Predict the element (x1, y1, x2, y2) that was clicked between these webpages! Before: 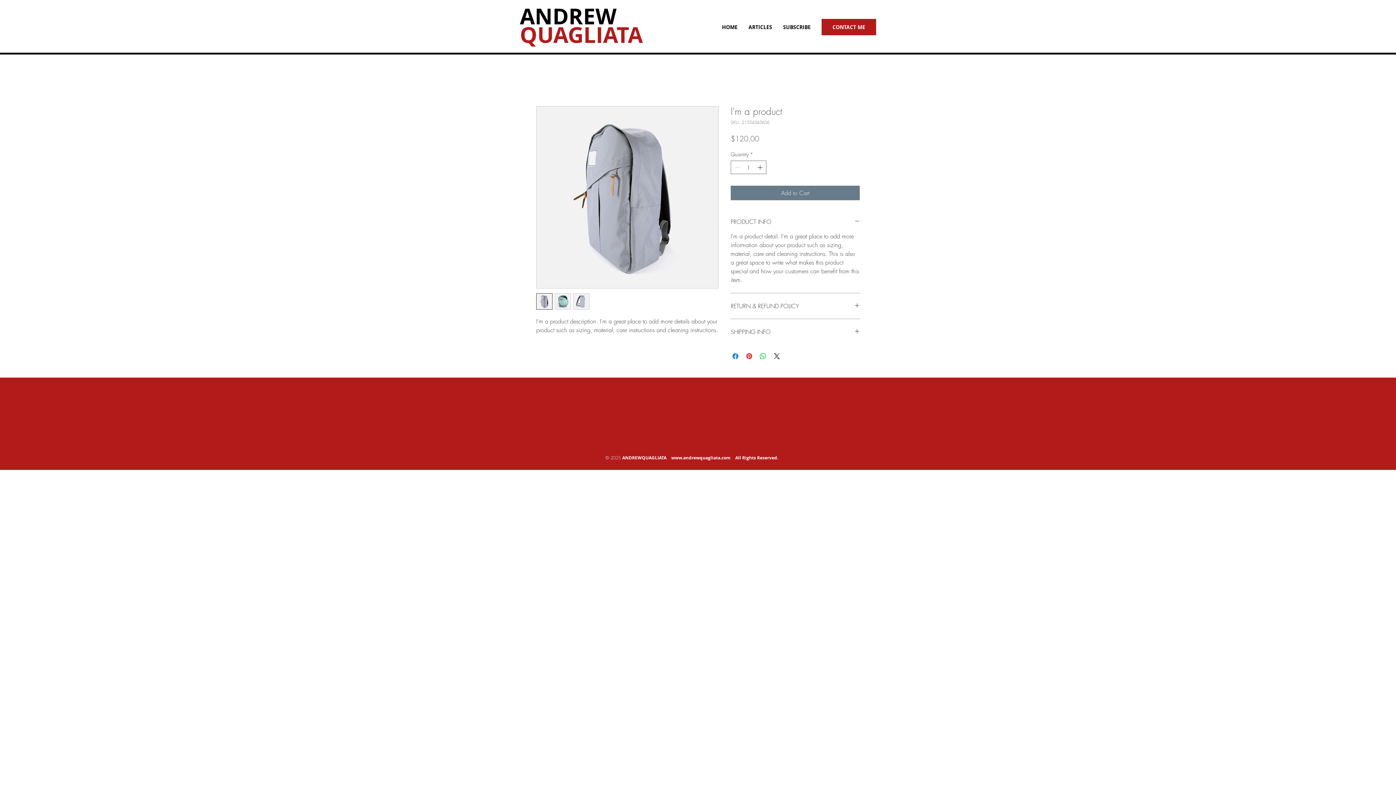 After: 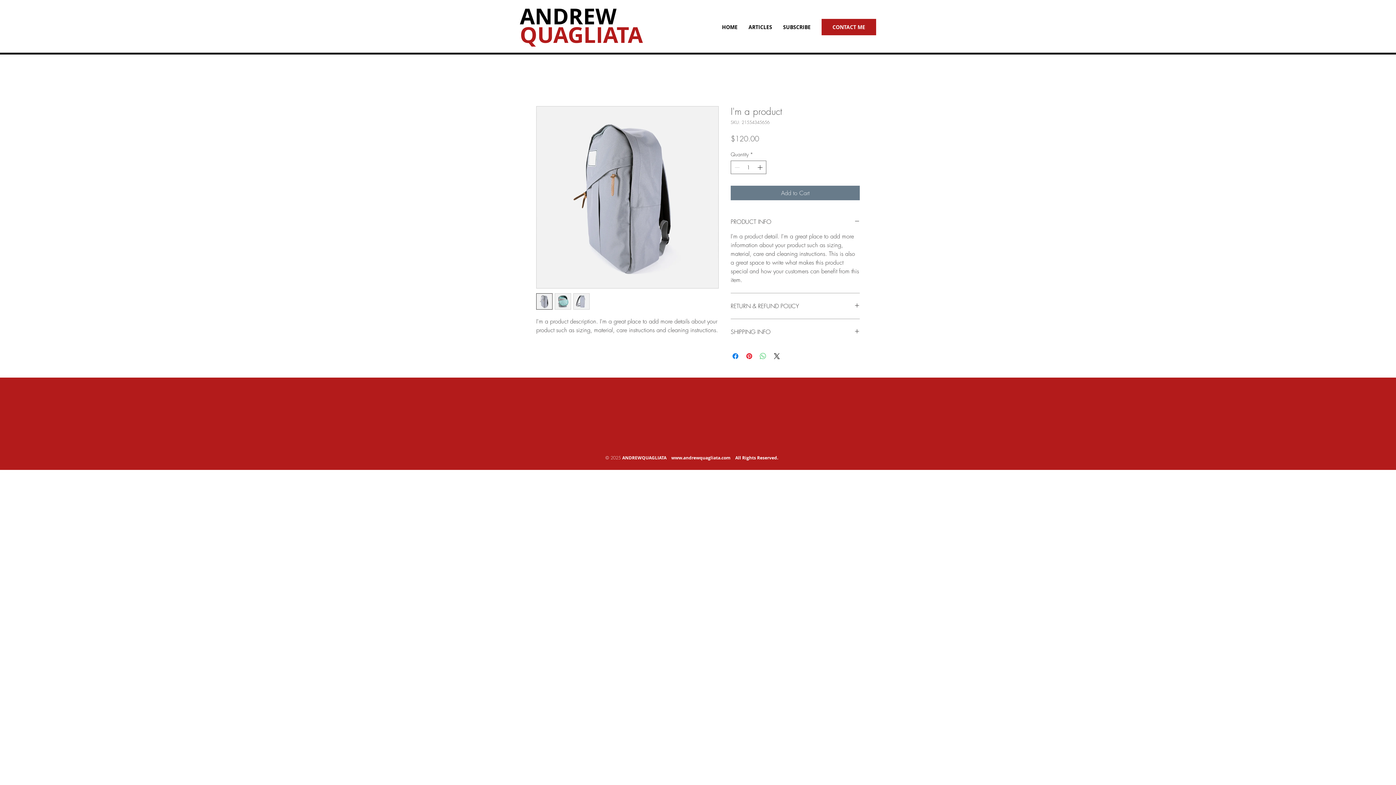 Action: label: Share on WhatsApp bbox: (758, 352, 767, 360)